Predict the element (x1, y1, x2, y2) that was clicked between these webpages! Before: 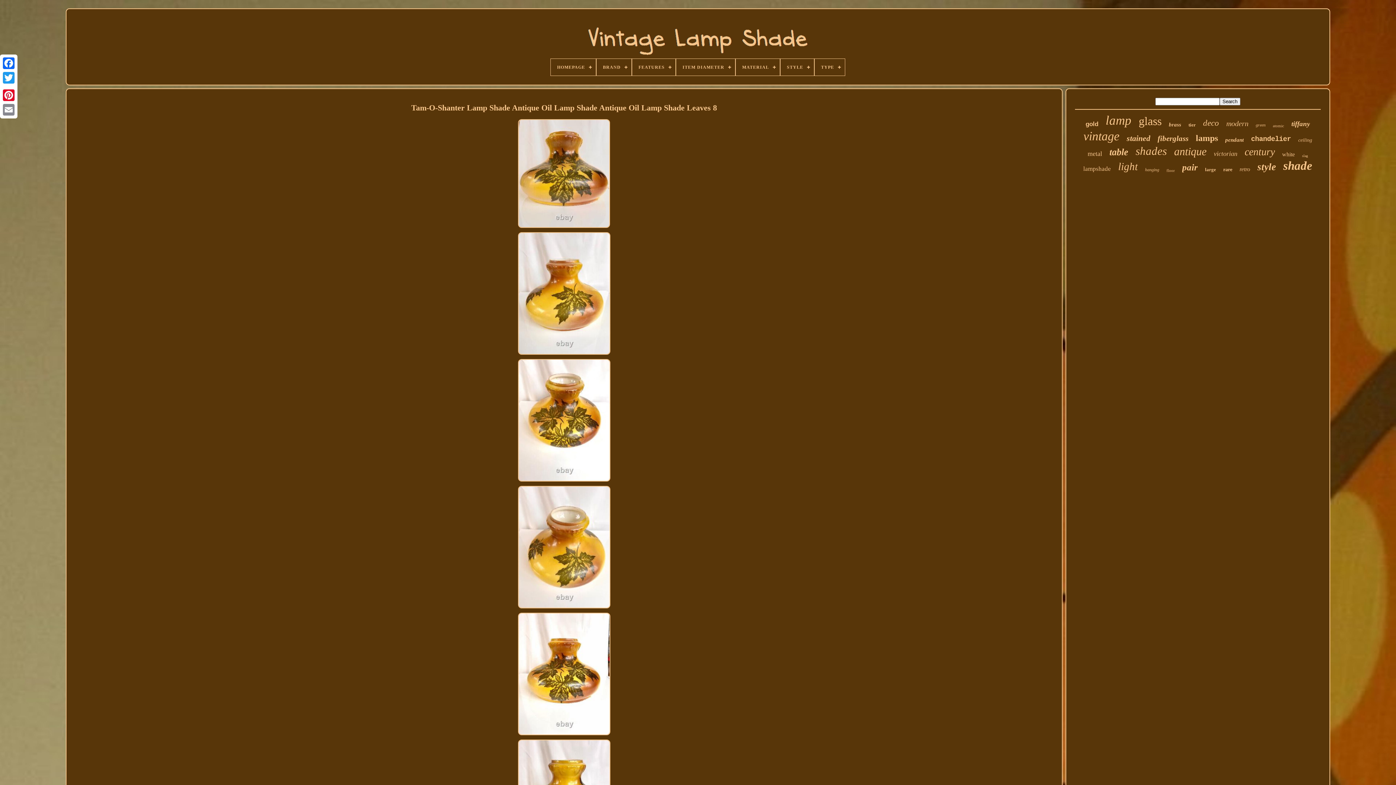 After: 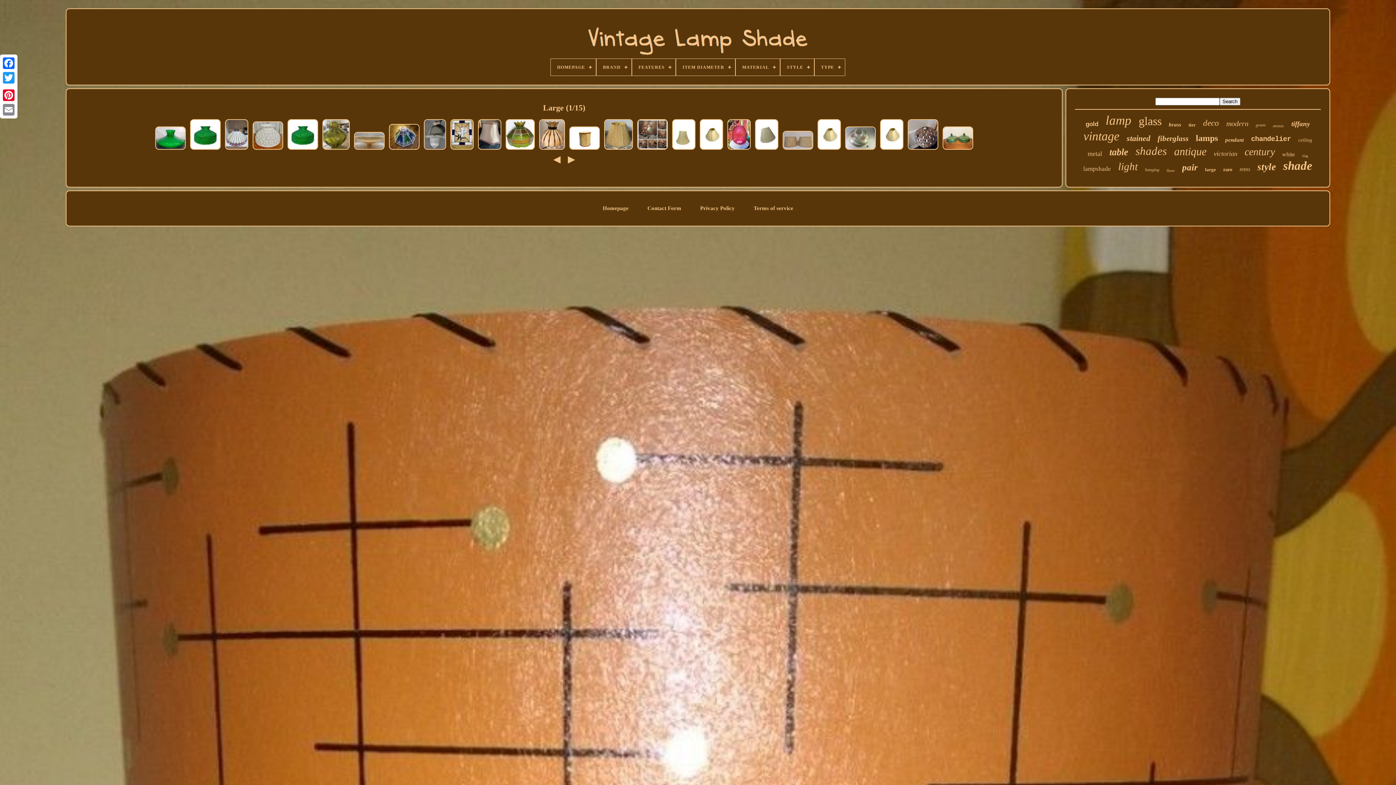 Action: bbox: (1205, 166, 1216, 172) label: large